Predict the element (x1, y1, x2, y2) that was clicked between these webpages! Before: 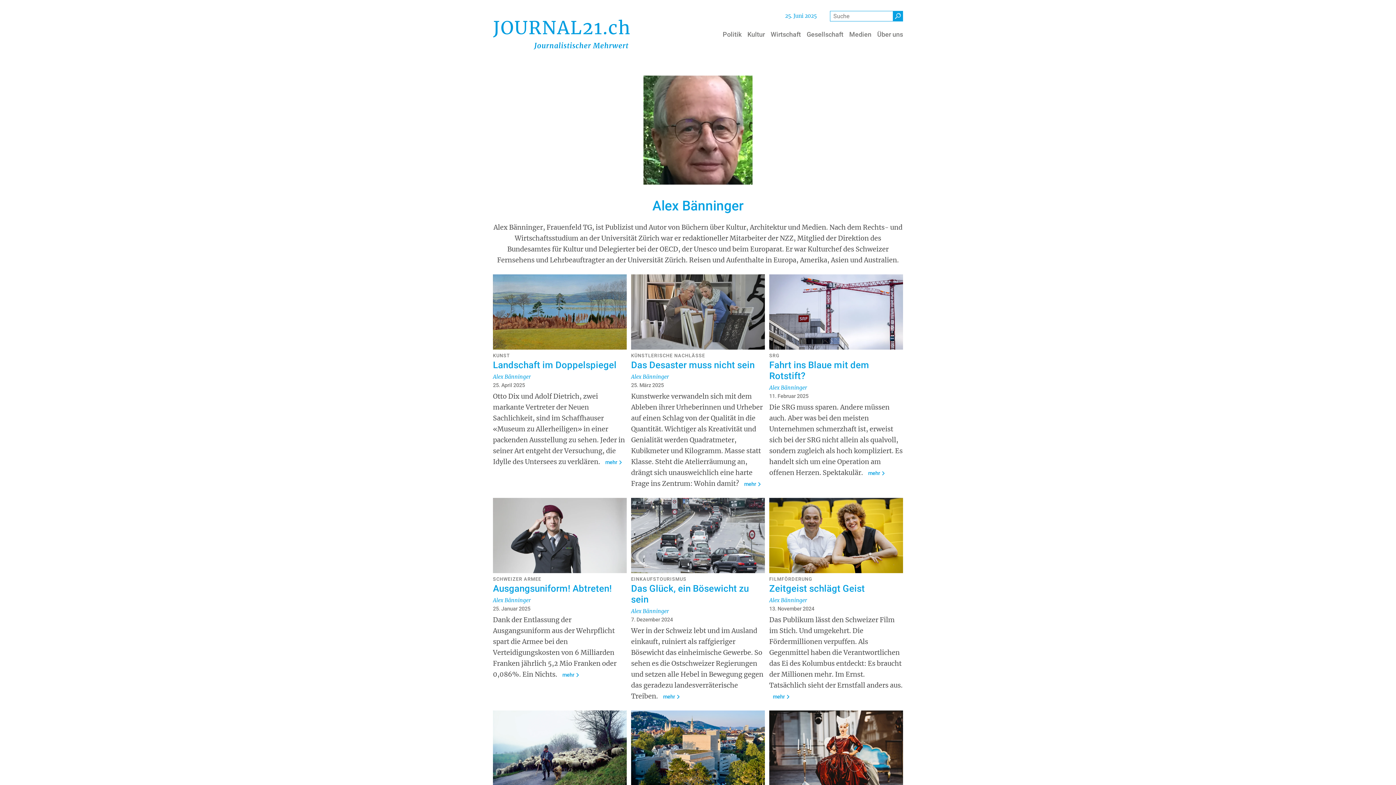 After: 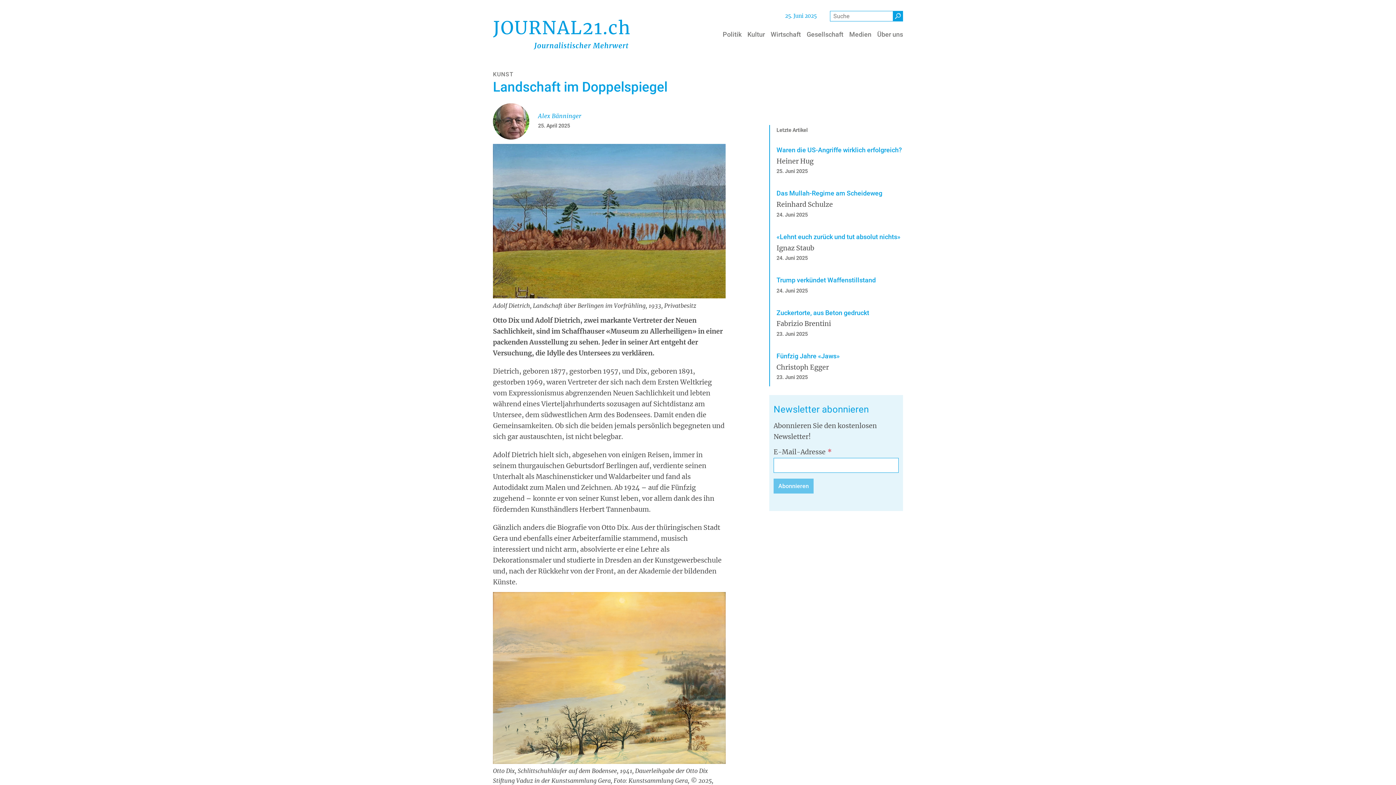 Action: bbox: (493, 274, 626, 493) label: KUNST
Landschaft im Doppelspiegel
Alex Bänninger
25. April 2025

Otto Dix und Adolf Dietrich, zwei markante Vertreter der Neuen Sachlichkeit, sind im Schaffhauser «Museum zu Allerheiligen» in einer packenden Ausstellung zu sehen. Jeder in seiner Art entgeht der Versuchung, die Idylle des Untersees zu verklären.

  mehr